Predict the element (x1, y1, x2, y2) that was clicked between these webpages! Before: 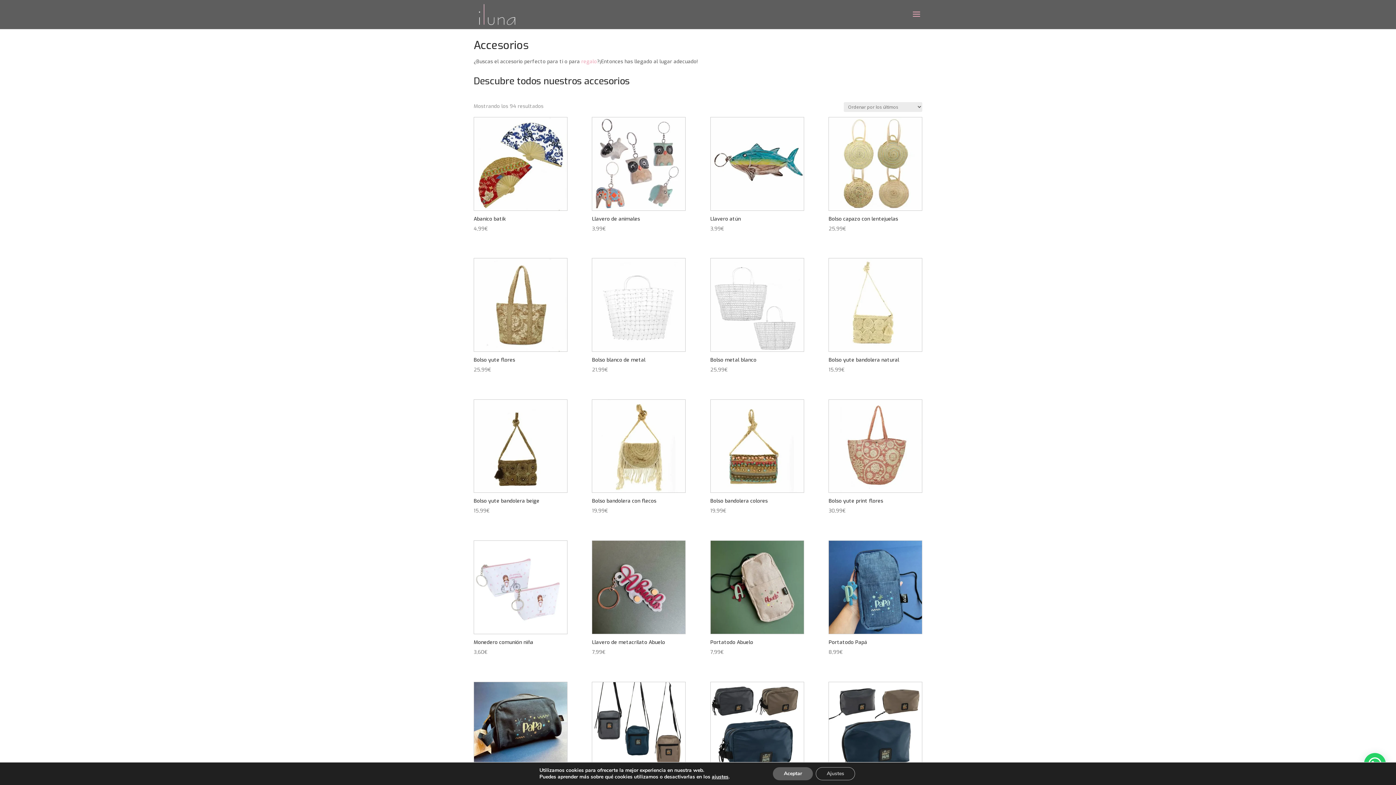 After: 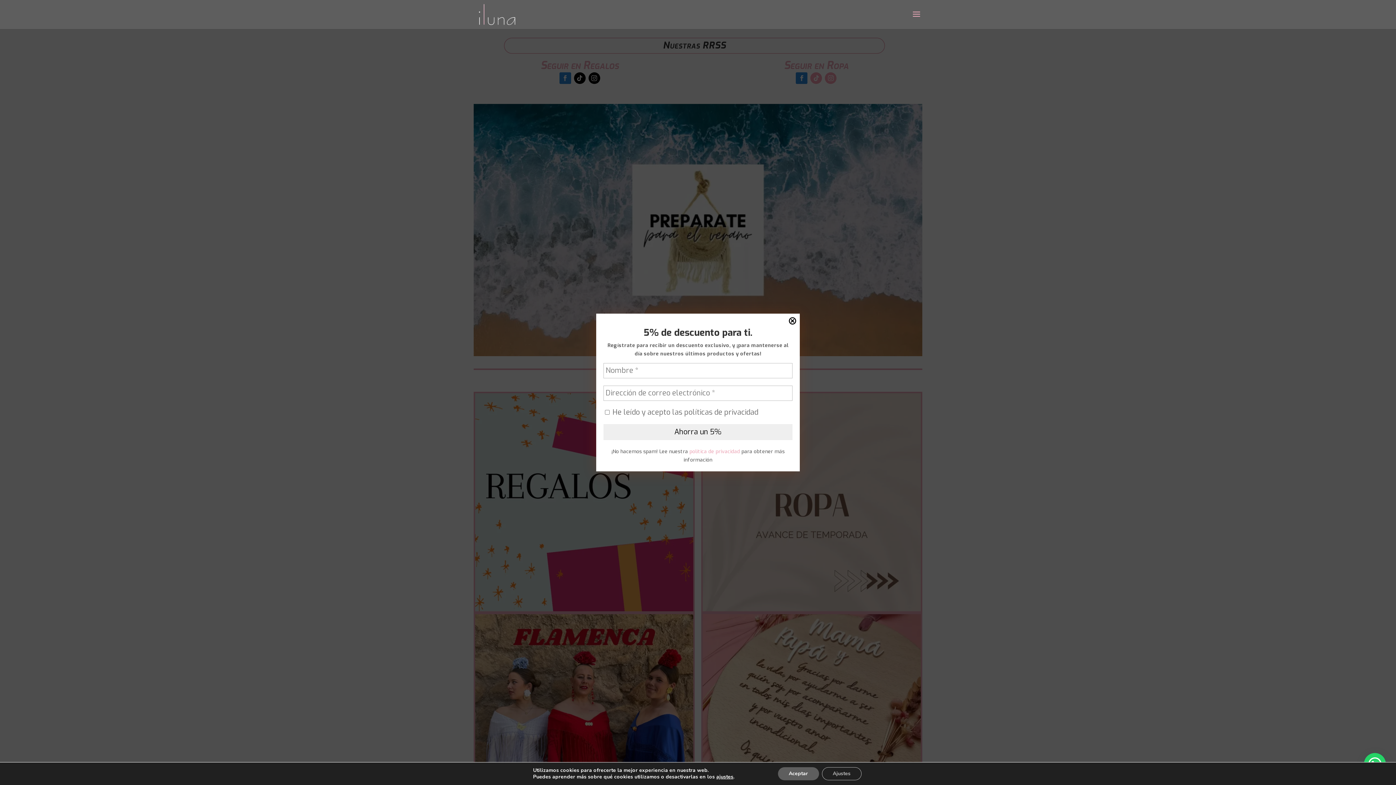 Action: bbox: (475, 11, 517, 16)